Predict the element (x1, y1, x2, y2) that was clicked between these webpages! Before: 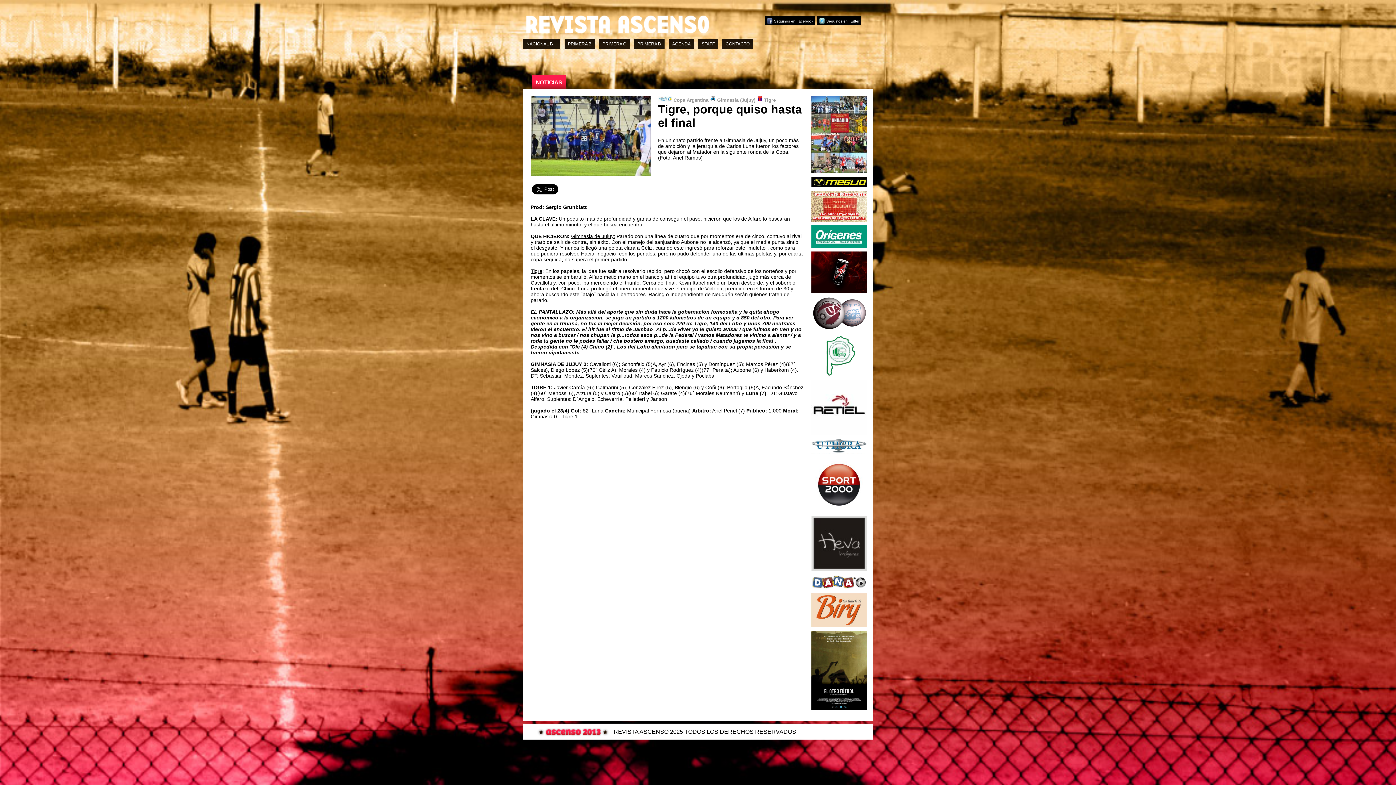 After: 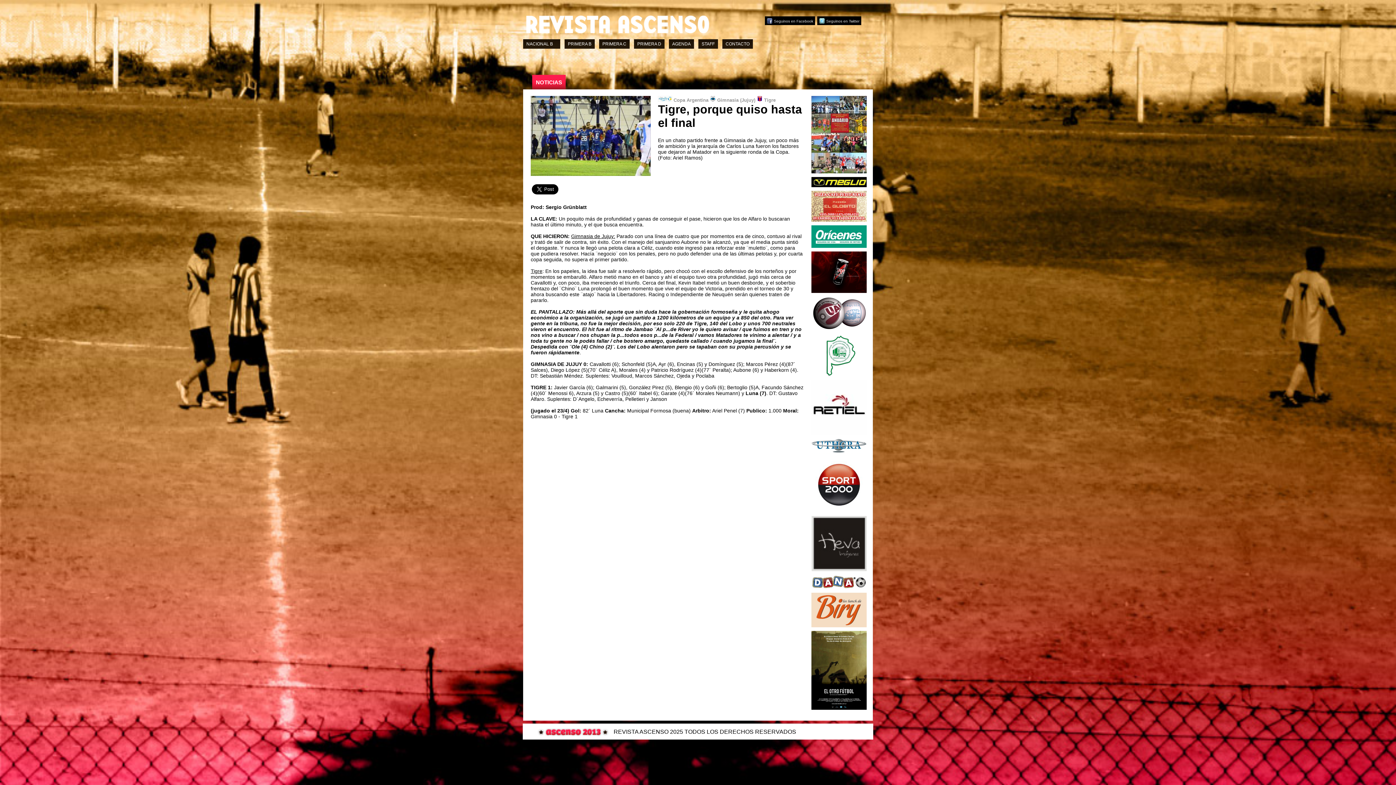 Action: label: Seguinos en Facebook bbox: (766, 18, 815, 25)